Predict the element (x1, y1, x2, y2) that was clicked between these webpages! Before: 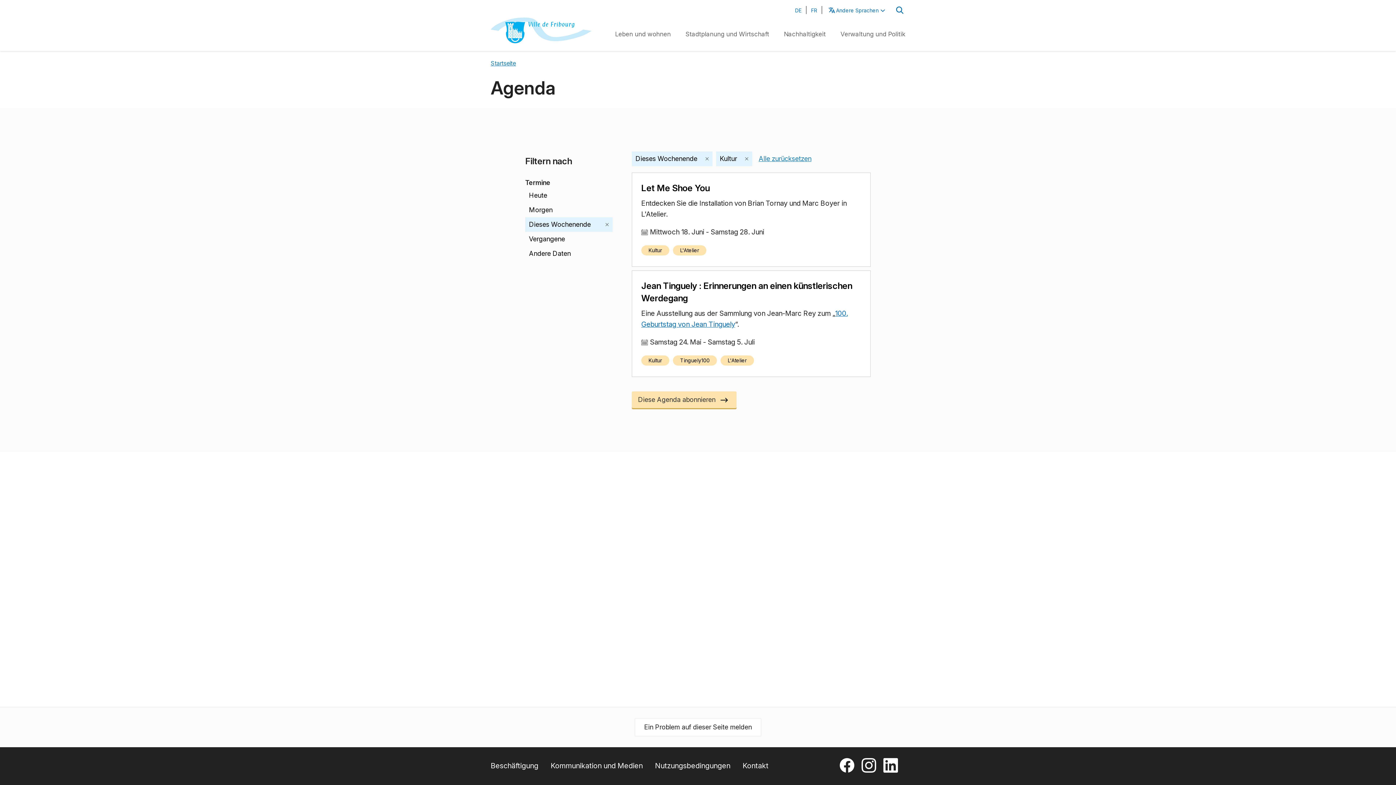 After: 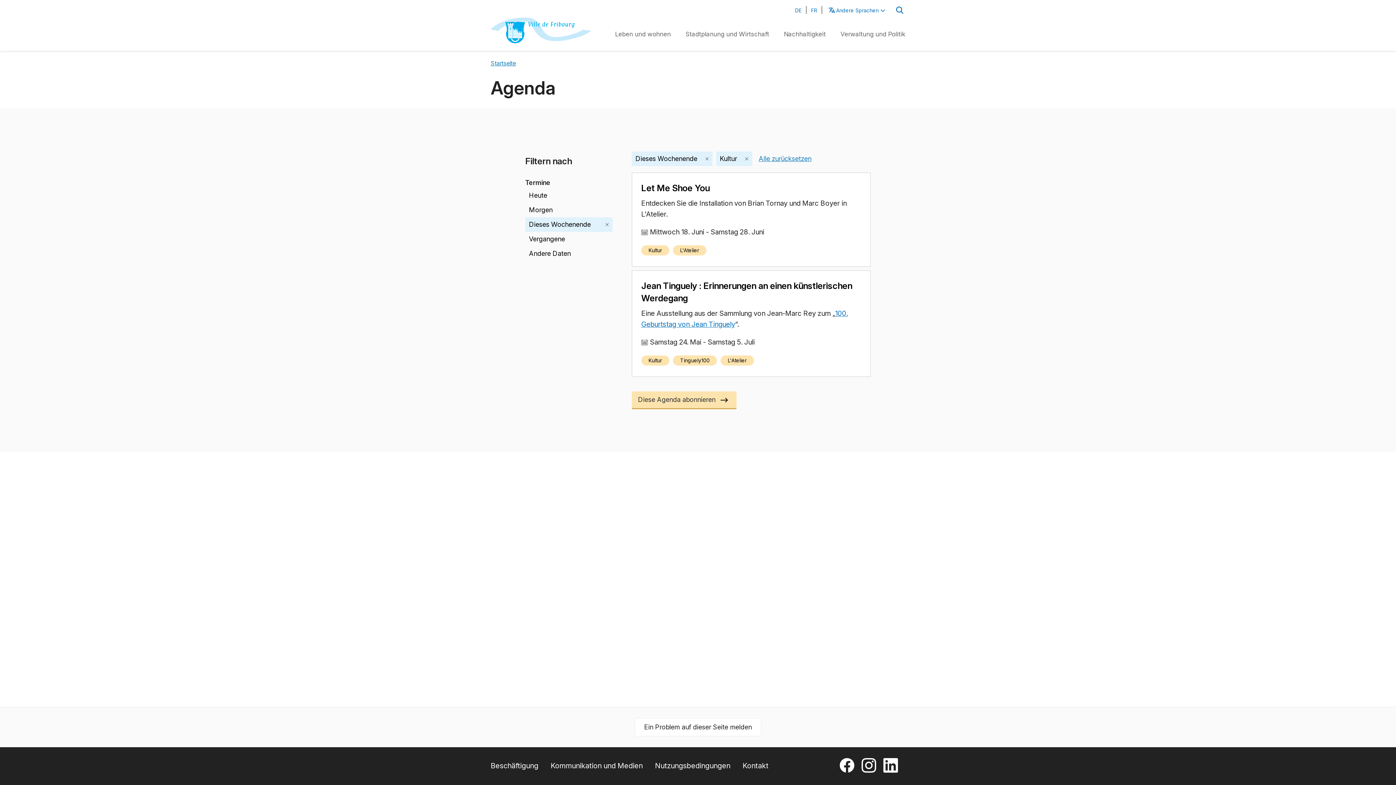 Action: label: Facebook bbox: (840, 758, 854, 773)